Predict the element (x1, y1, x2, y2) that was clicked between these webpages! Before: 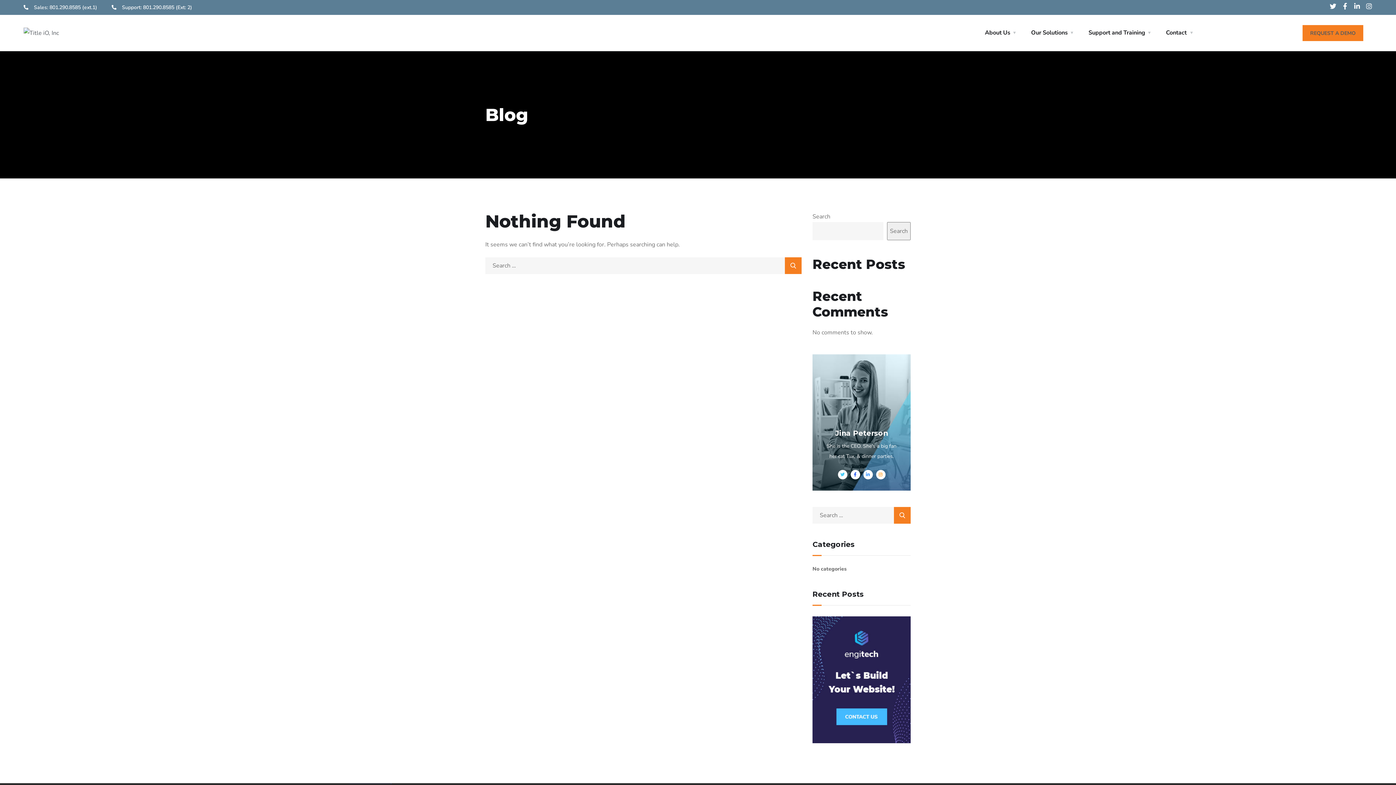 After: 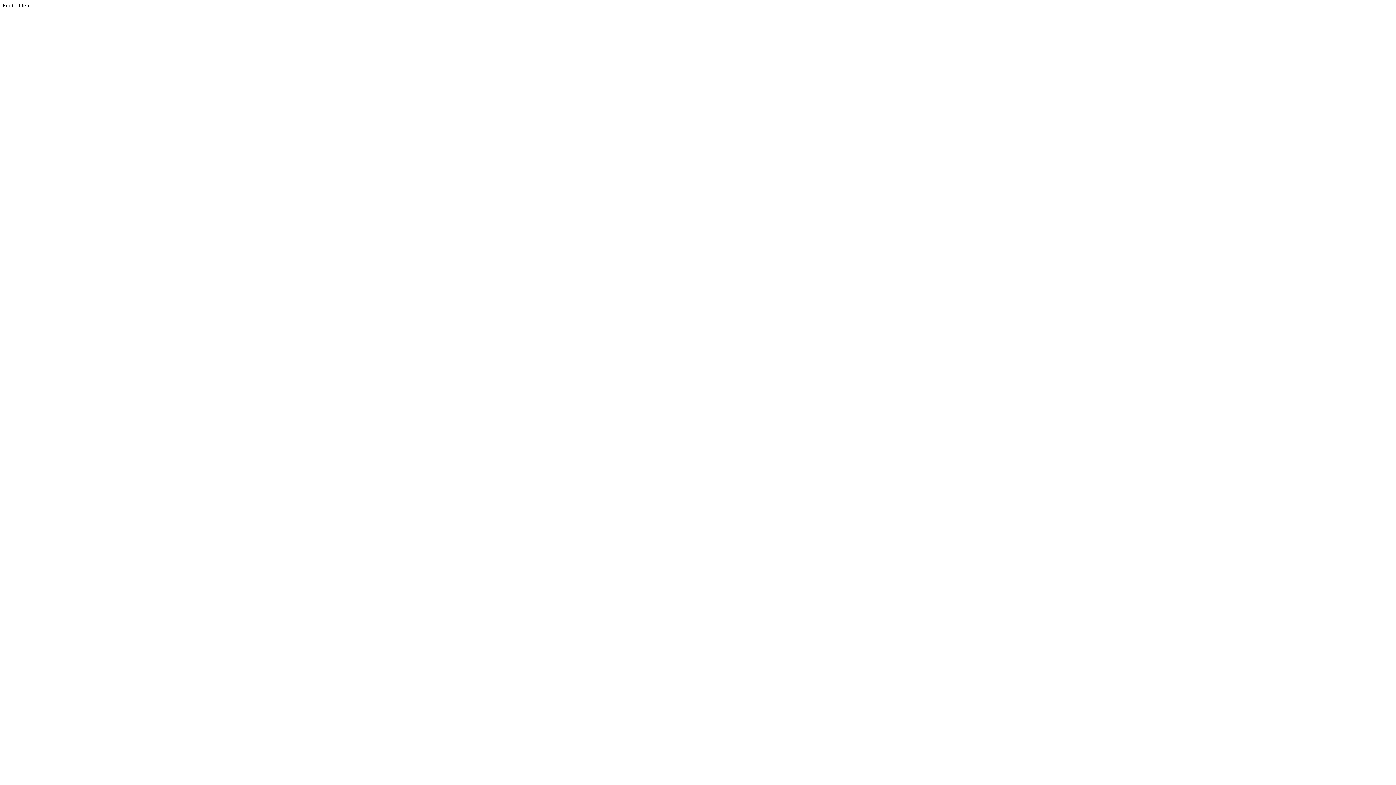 Action: bbox: (812, 675, 910, 683)